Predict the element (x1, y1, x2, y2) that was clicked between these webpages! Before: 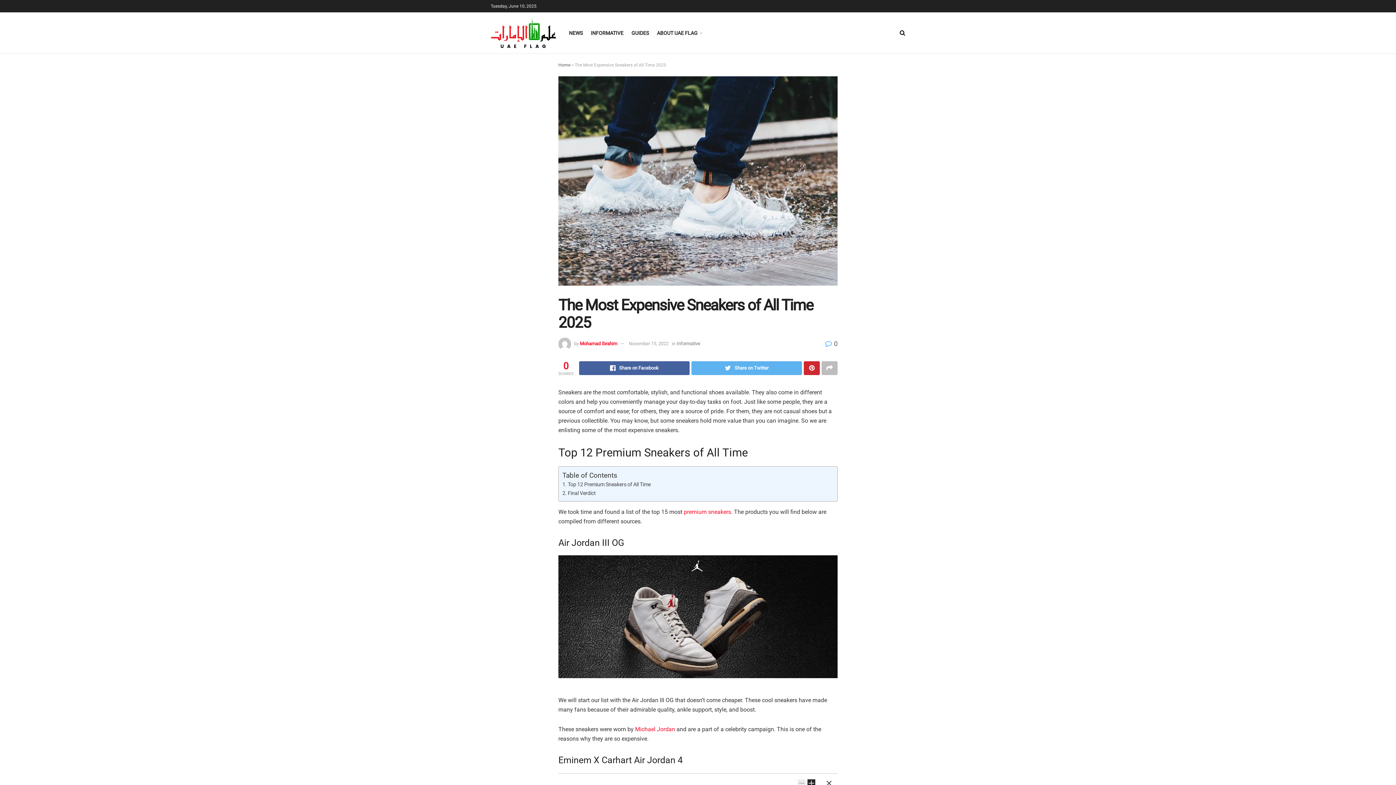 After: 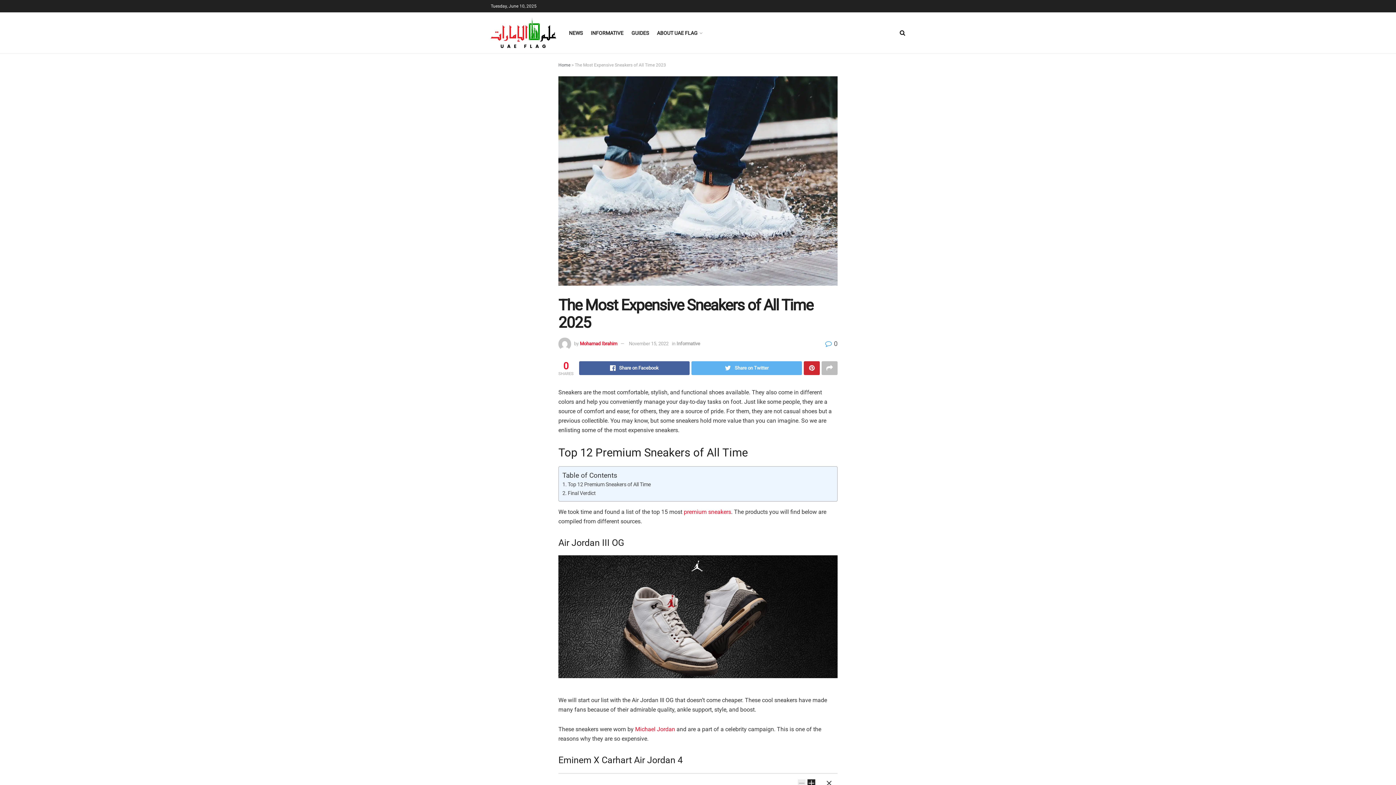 Action: label: November 15, 2022 bbox: (629, 341, 668, 346)